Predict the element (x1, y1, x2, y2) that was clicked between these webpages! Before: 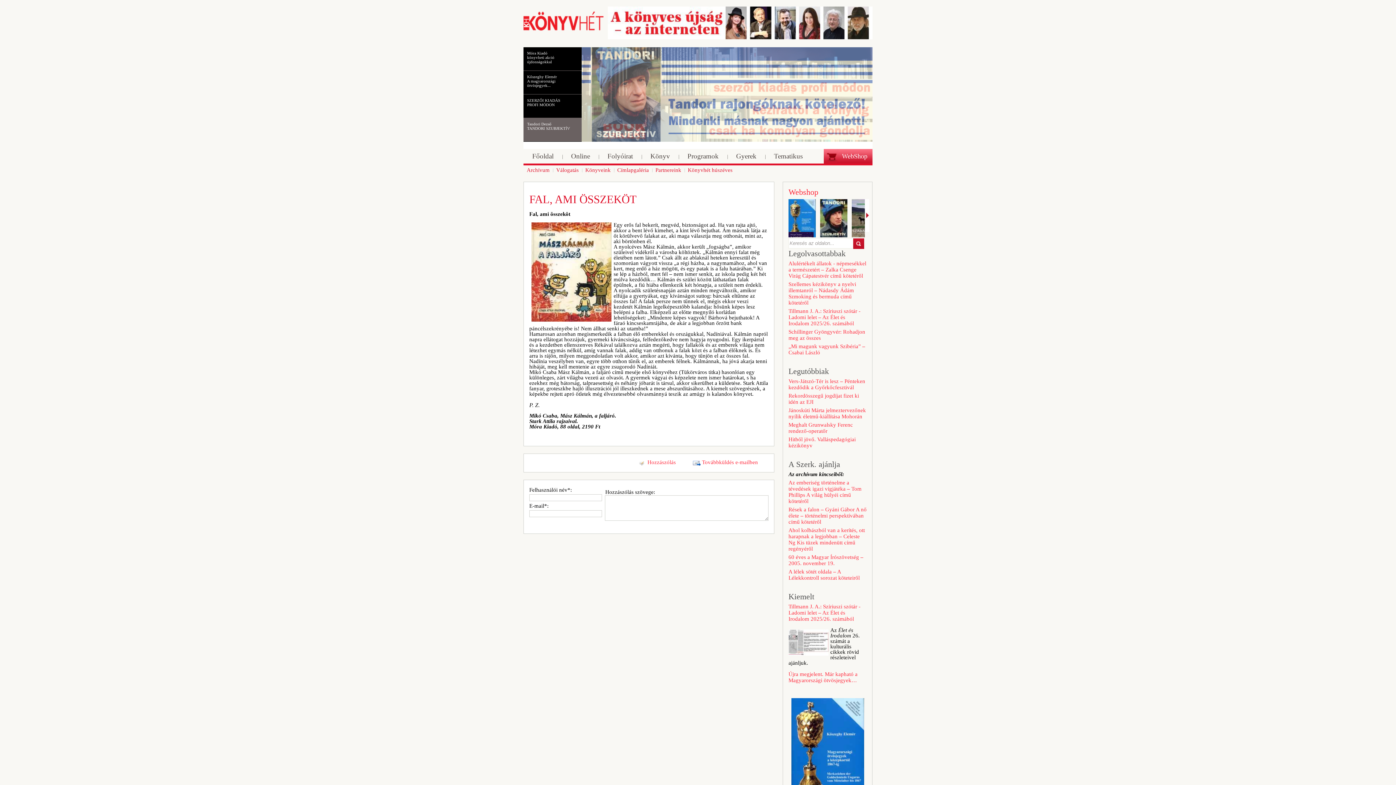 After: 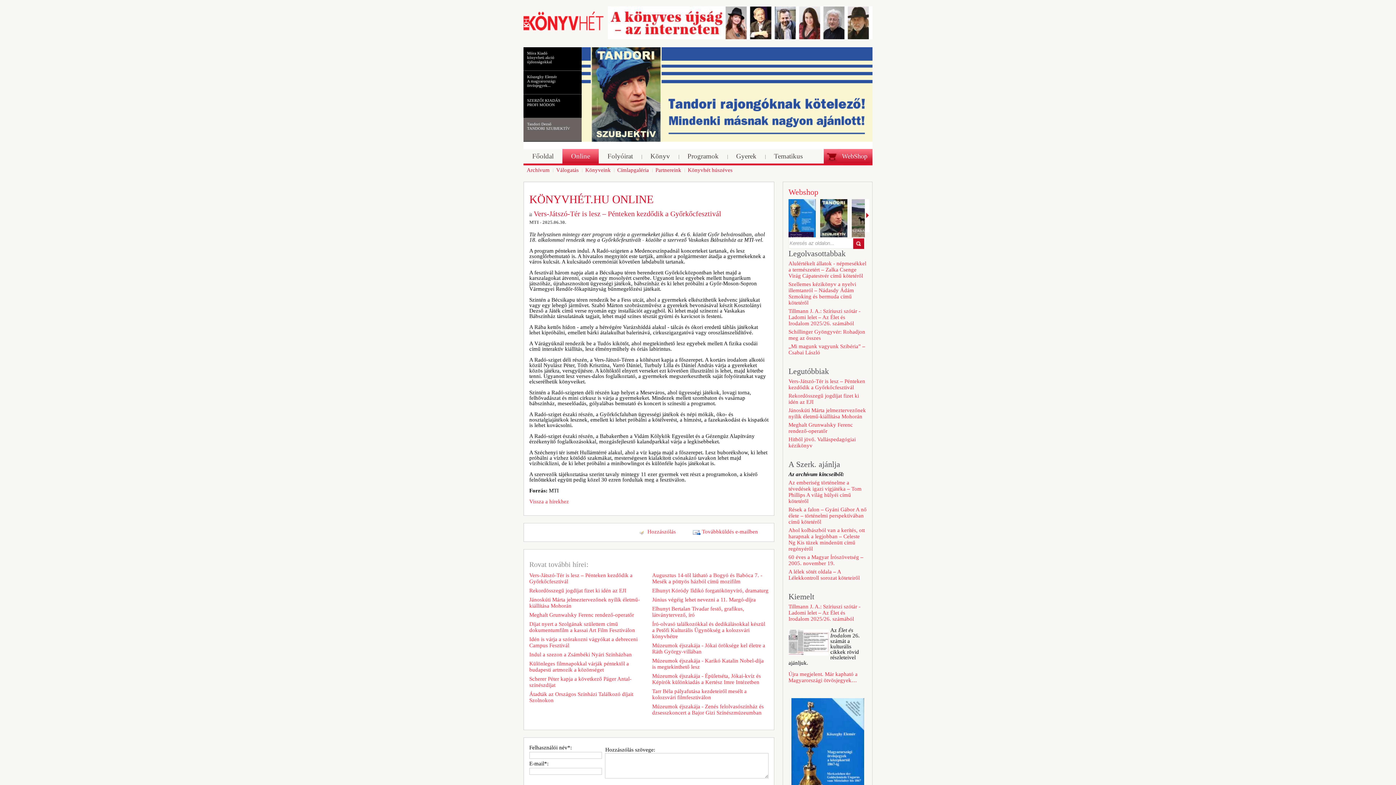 Action: label: Vers-Játszó-Tér is lesz – Pénteken kezdődik a Győrkőcfesztivál bbox: (788, 378, 866, 390)